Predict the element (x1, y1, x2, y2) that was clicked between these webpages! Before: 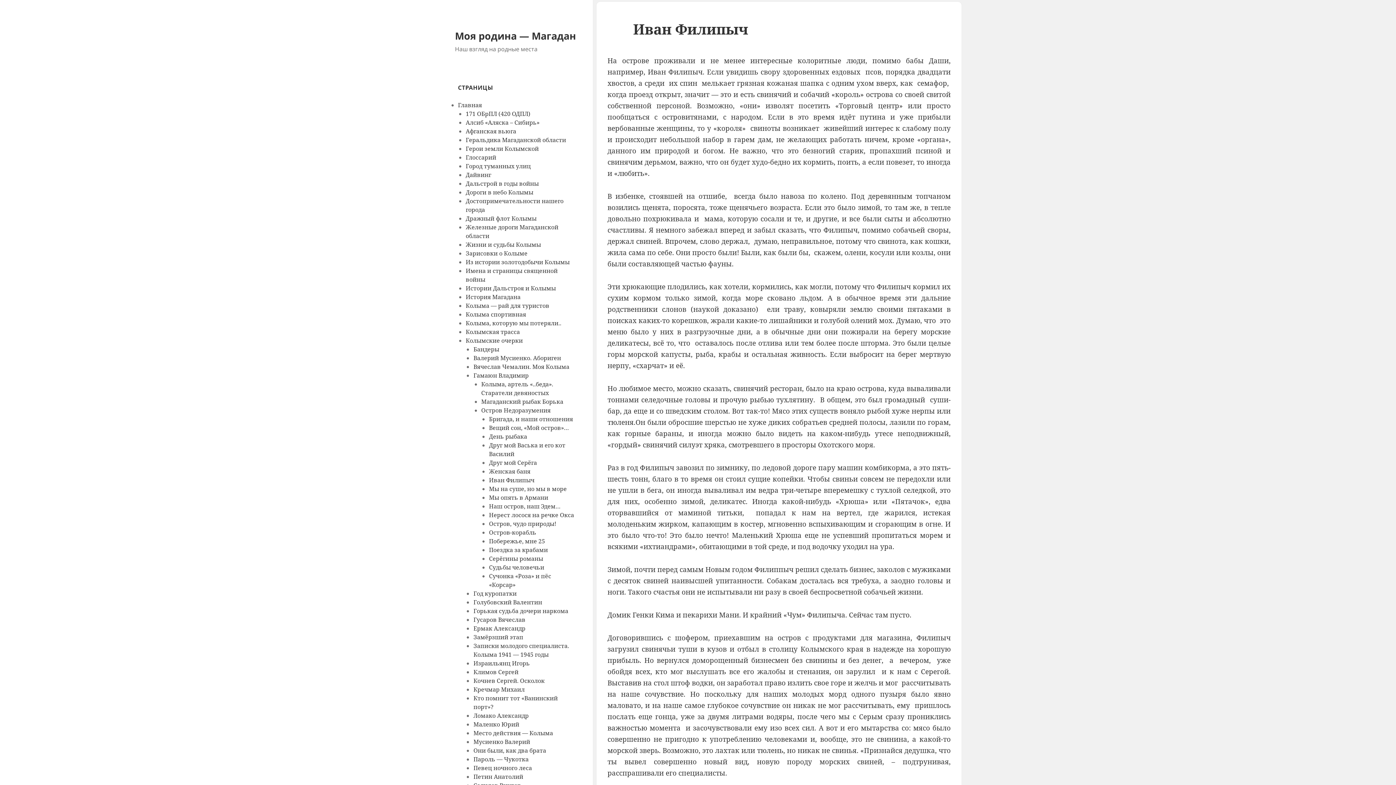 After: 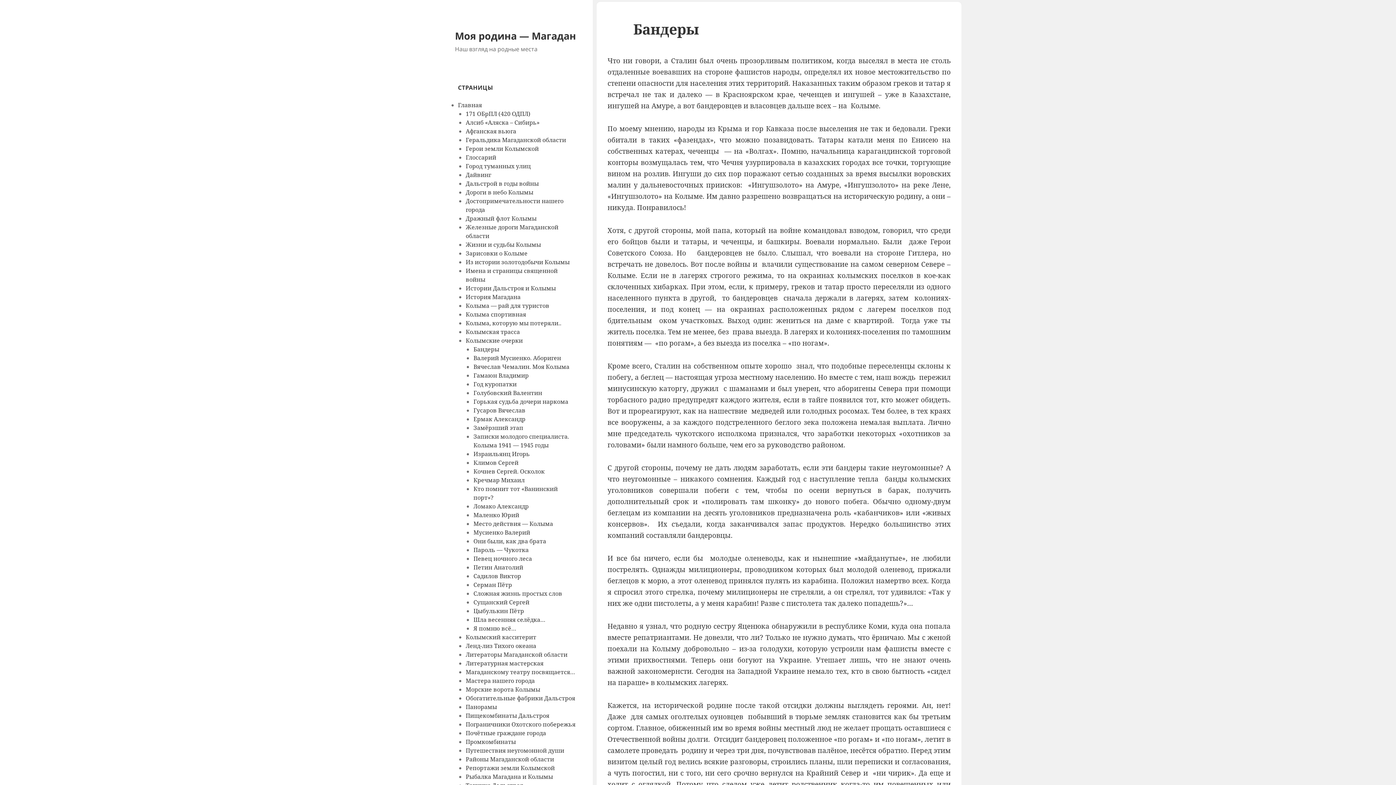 Action: bbox: (473, 345, 499, 353) label: Бандеры